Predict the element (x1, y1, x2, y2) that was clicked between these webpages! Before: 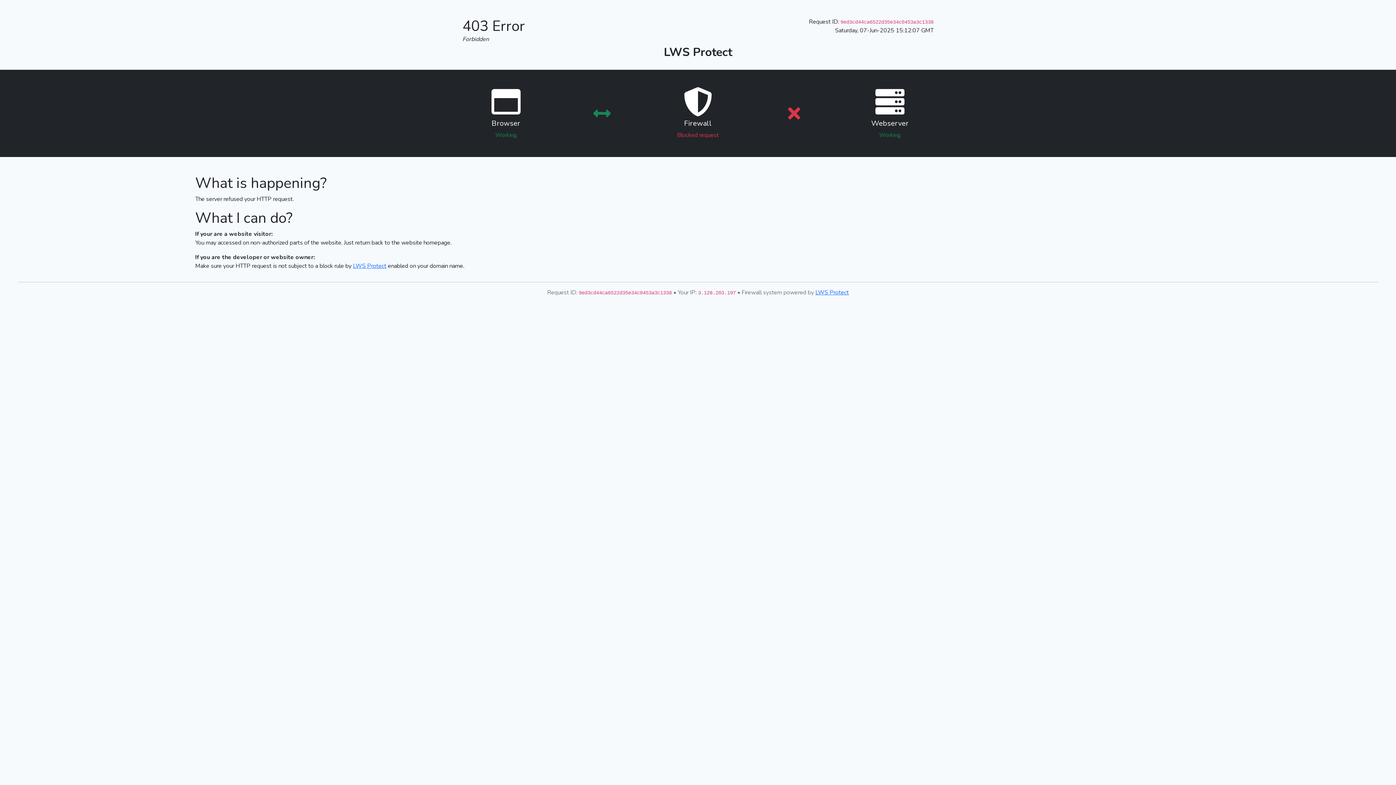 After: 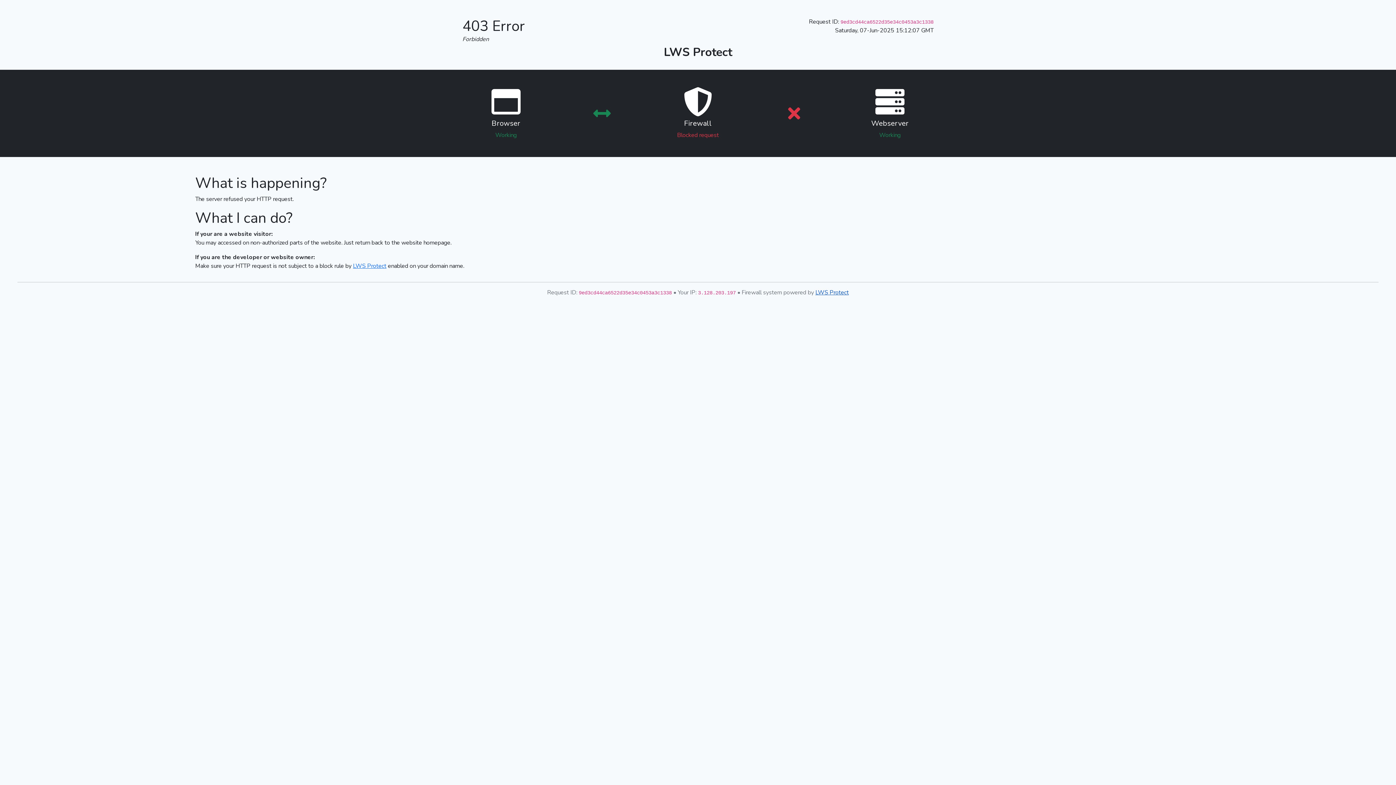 Action: label: LWS Protect bbox: (815, 288, 849, 296)